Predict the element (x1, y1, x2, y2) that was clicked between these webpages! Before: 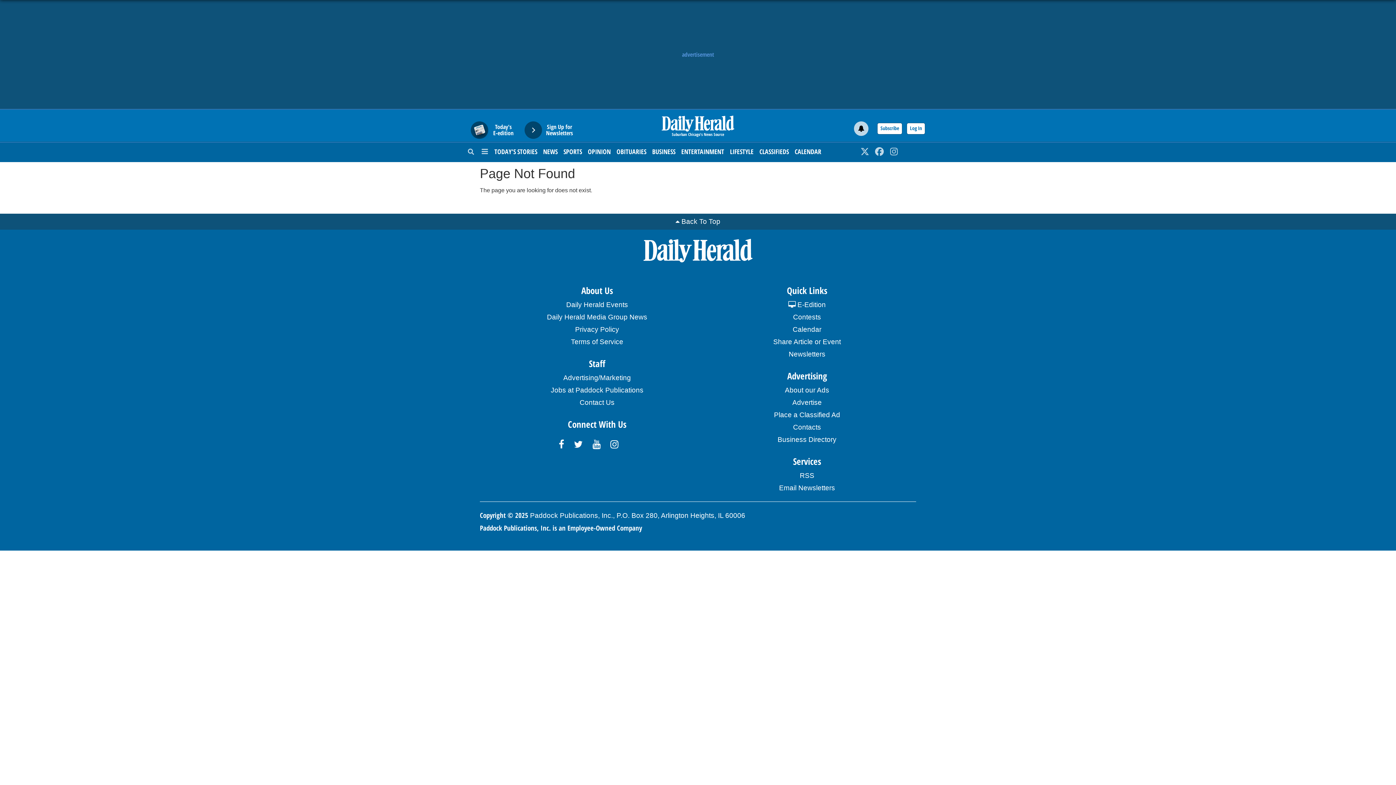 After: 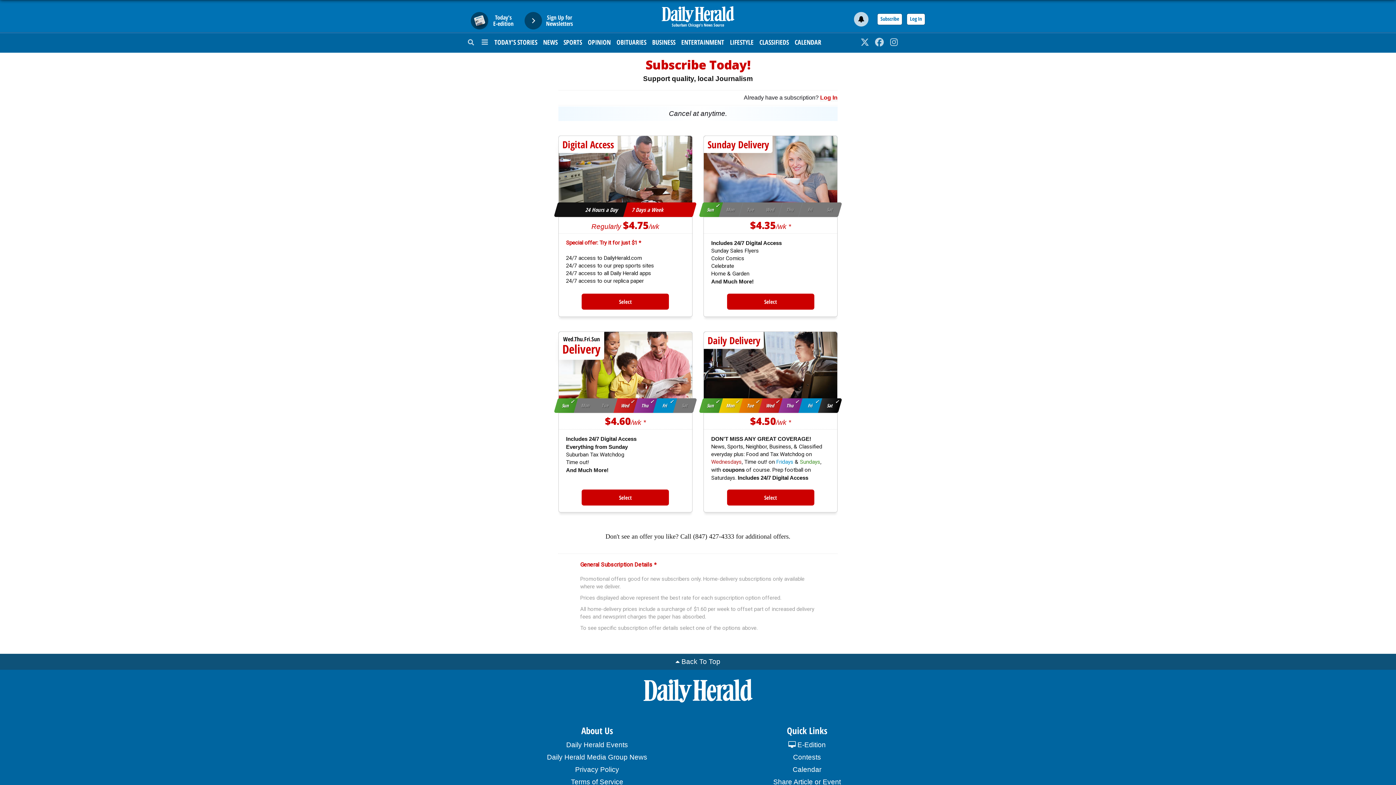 Action: bbox: (877, 122, 902, 134) label: Subscribe